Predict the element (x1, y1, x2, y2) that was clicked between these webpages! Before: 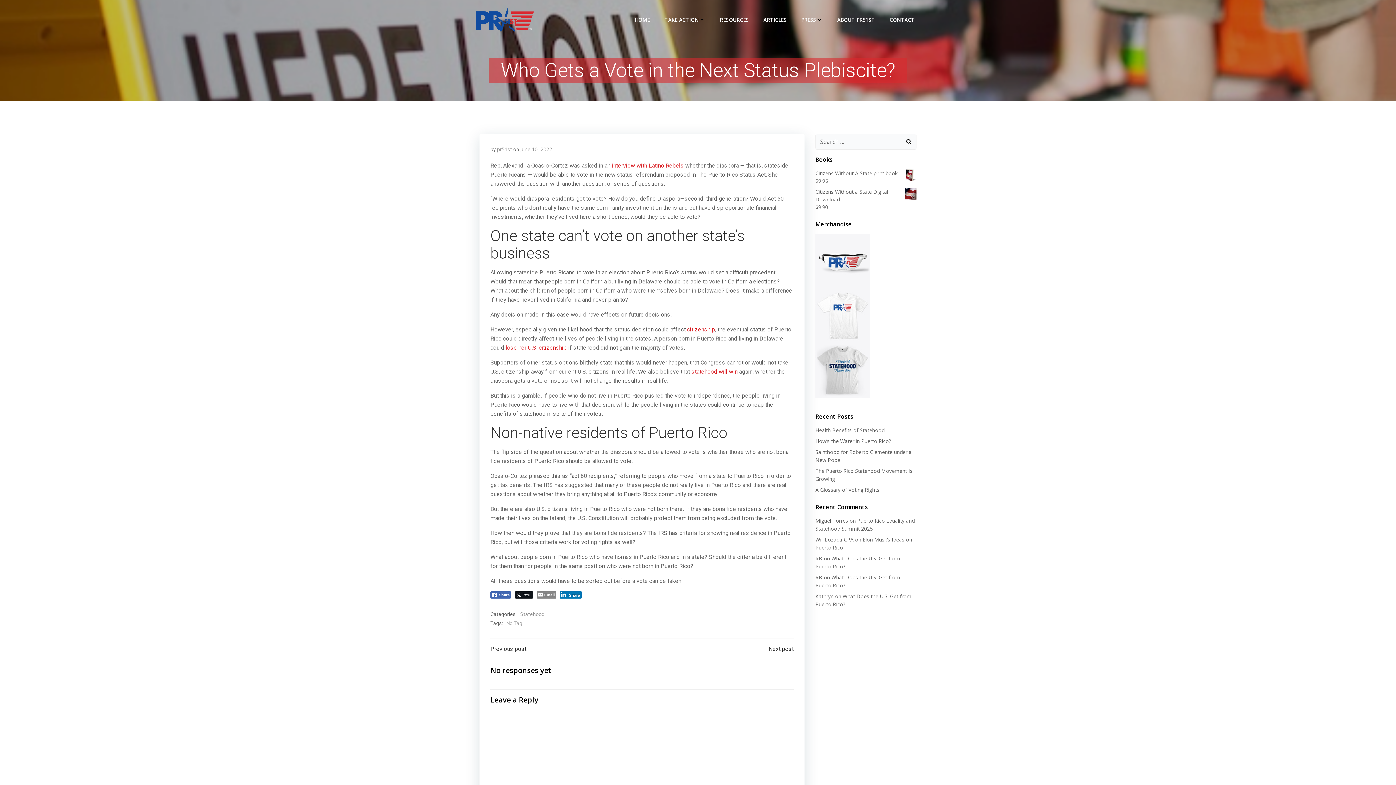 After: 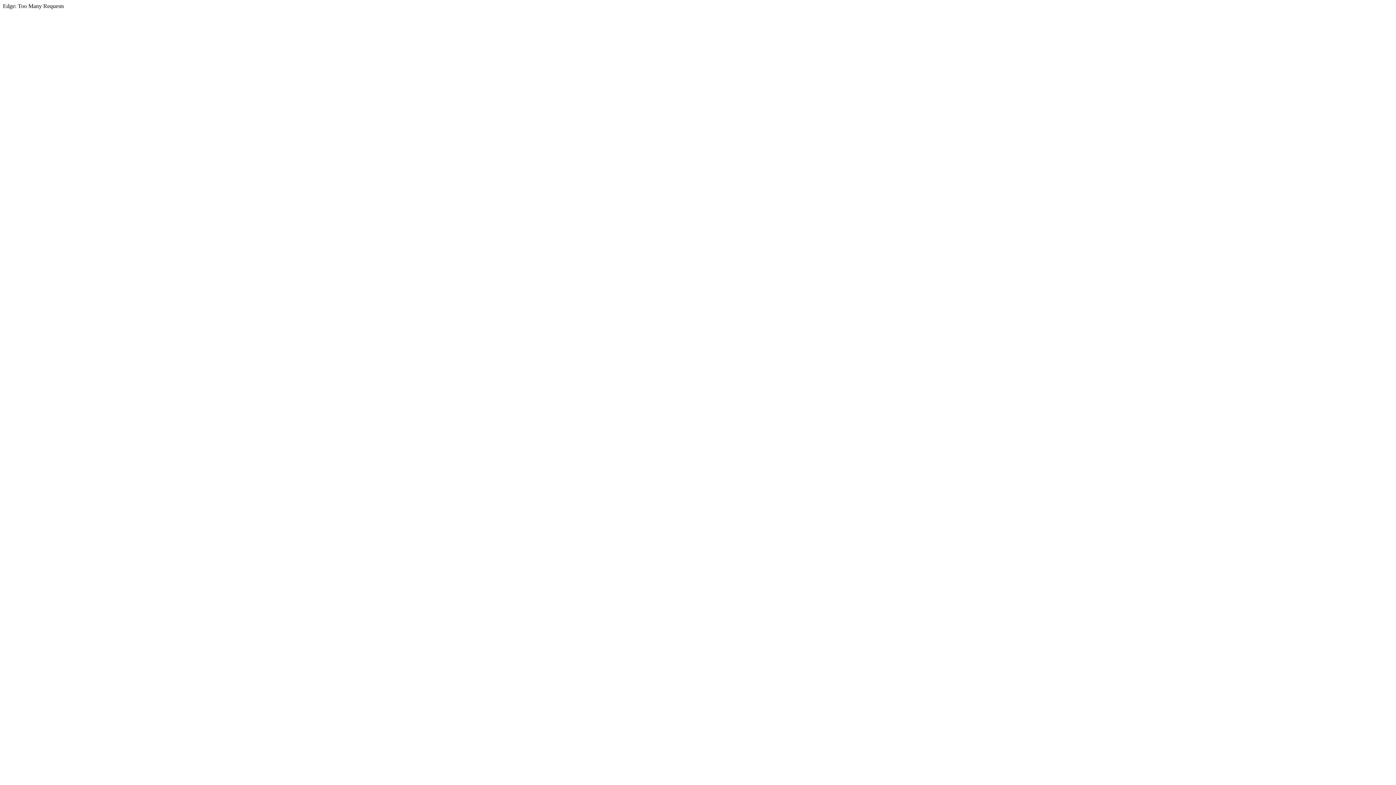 Action: bbox: (815, 517, 848, 524) label: Miguel Torres